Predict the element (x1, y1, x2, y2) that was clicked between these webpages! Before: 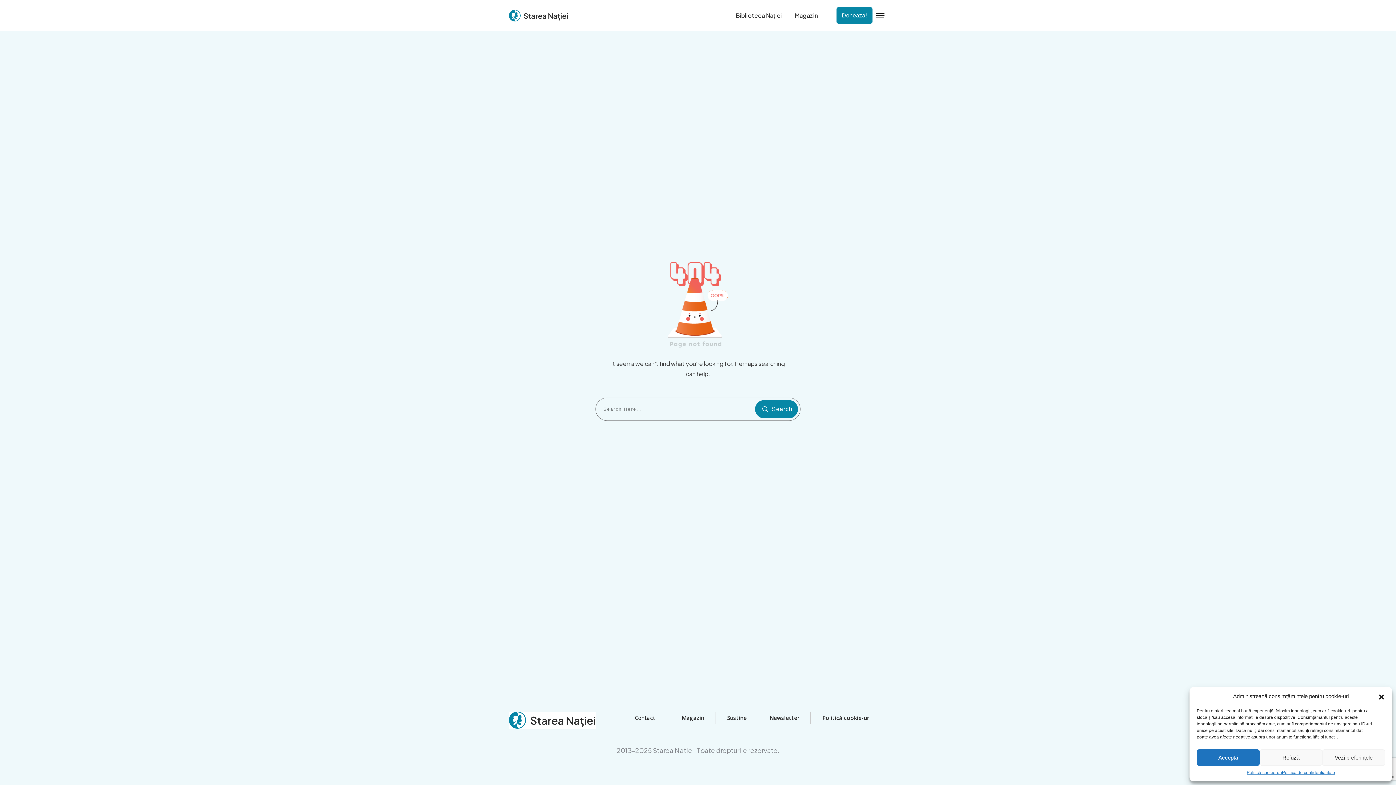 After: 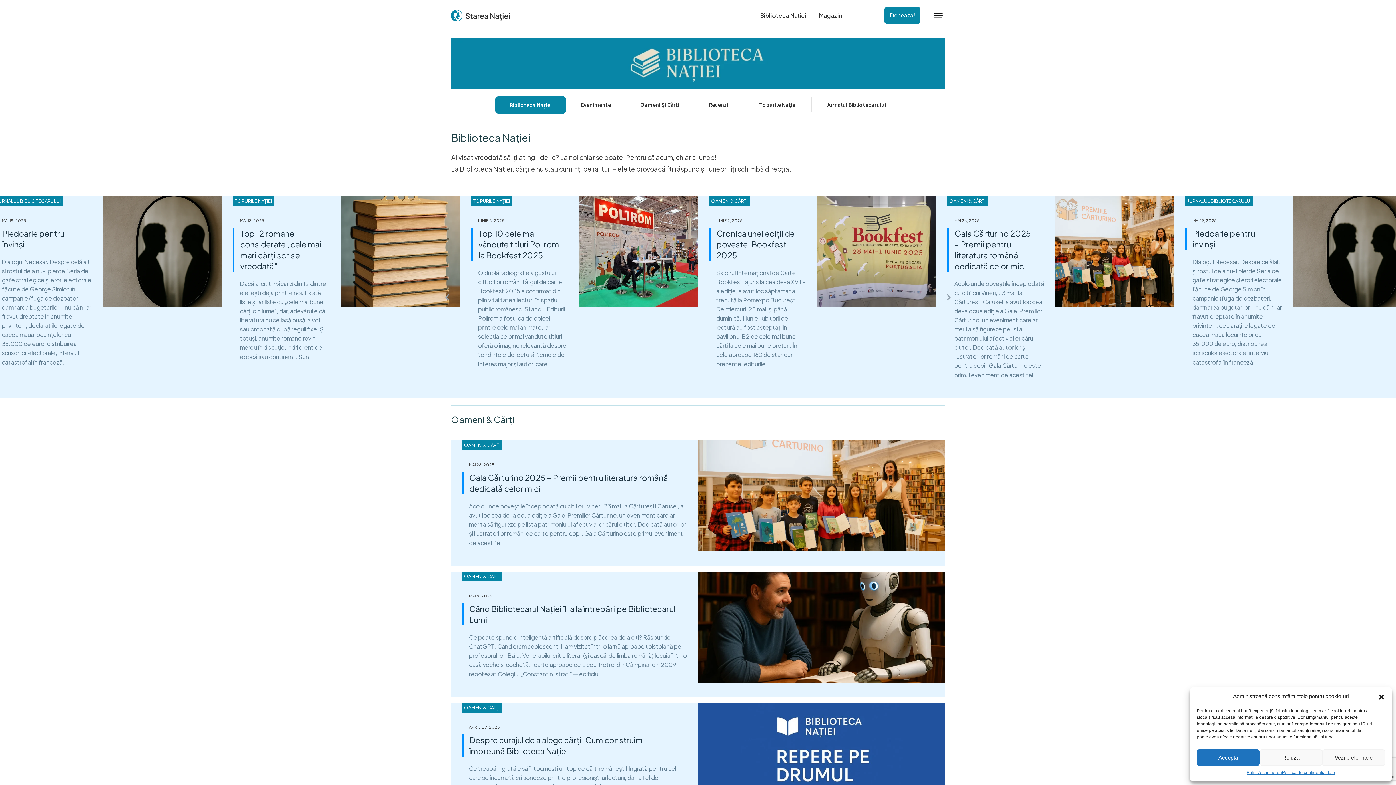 Action: label: Biblioteca Naţiei bbox: (735, 9, 782, 21)